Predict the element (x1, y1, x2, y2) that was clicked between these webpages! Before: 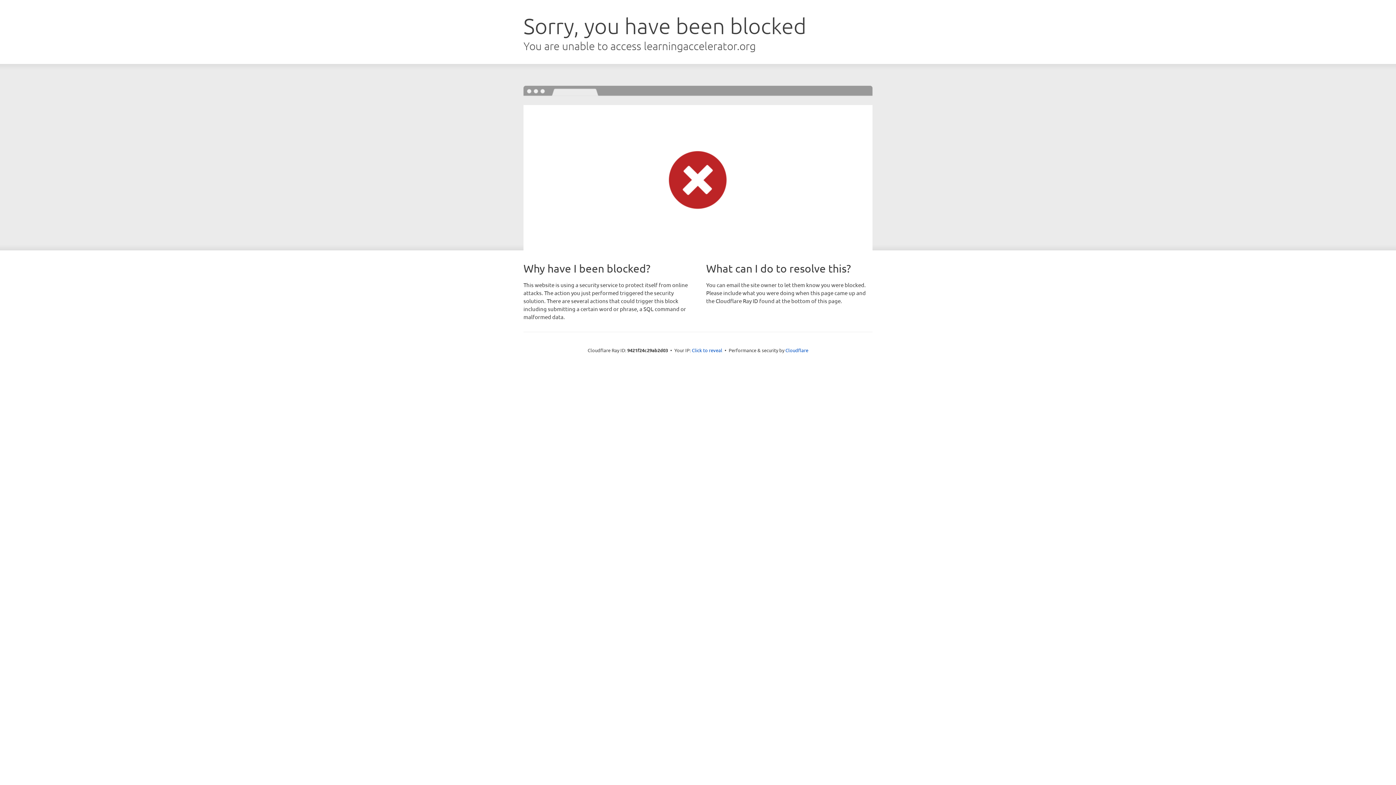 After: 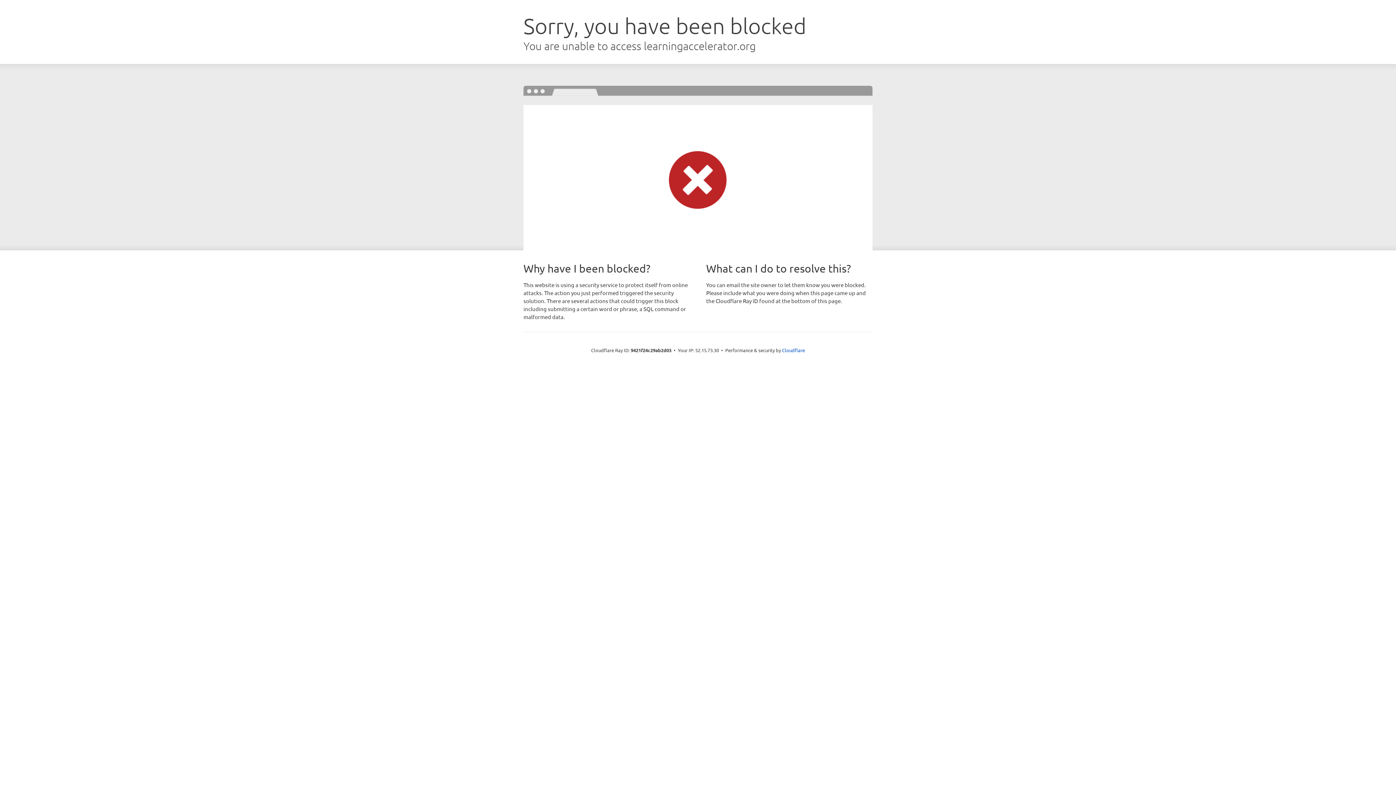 Action: bbox: (692, 346, 722, 353) label: Click to reveal